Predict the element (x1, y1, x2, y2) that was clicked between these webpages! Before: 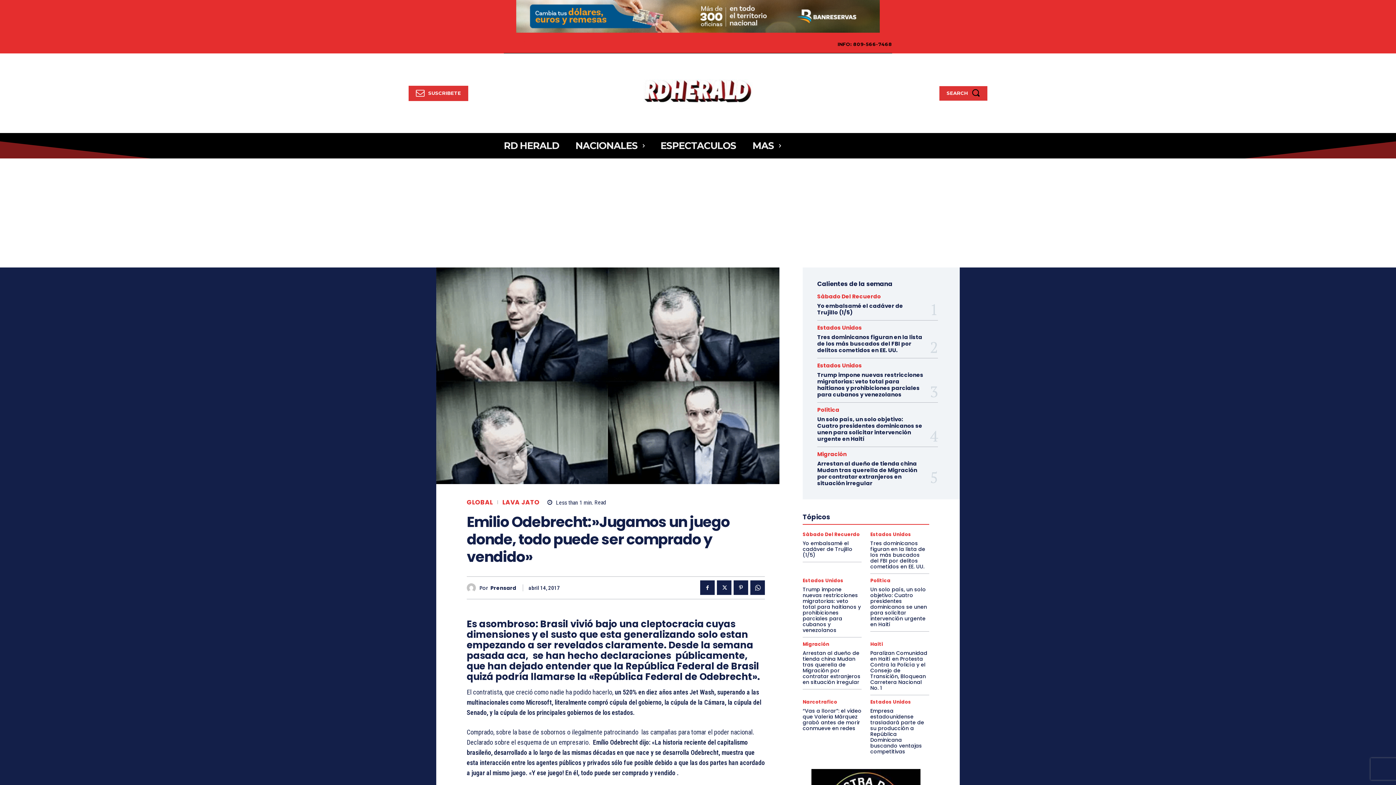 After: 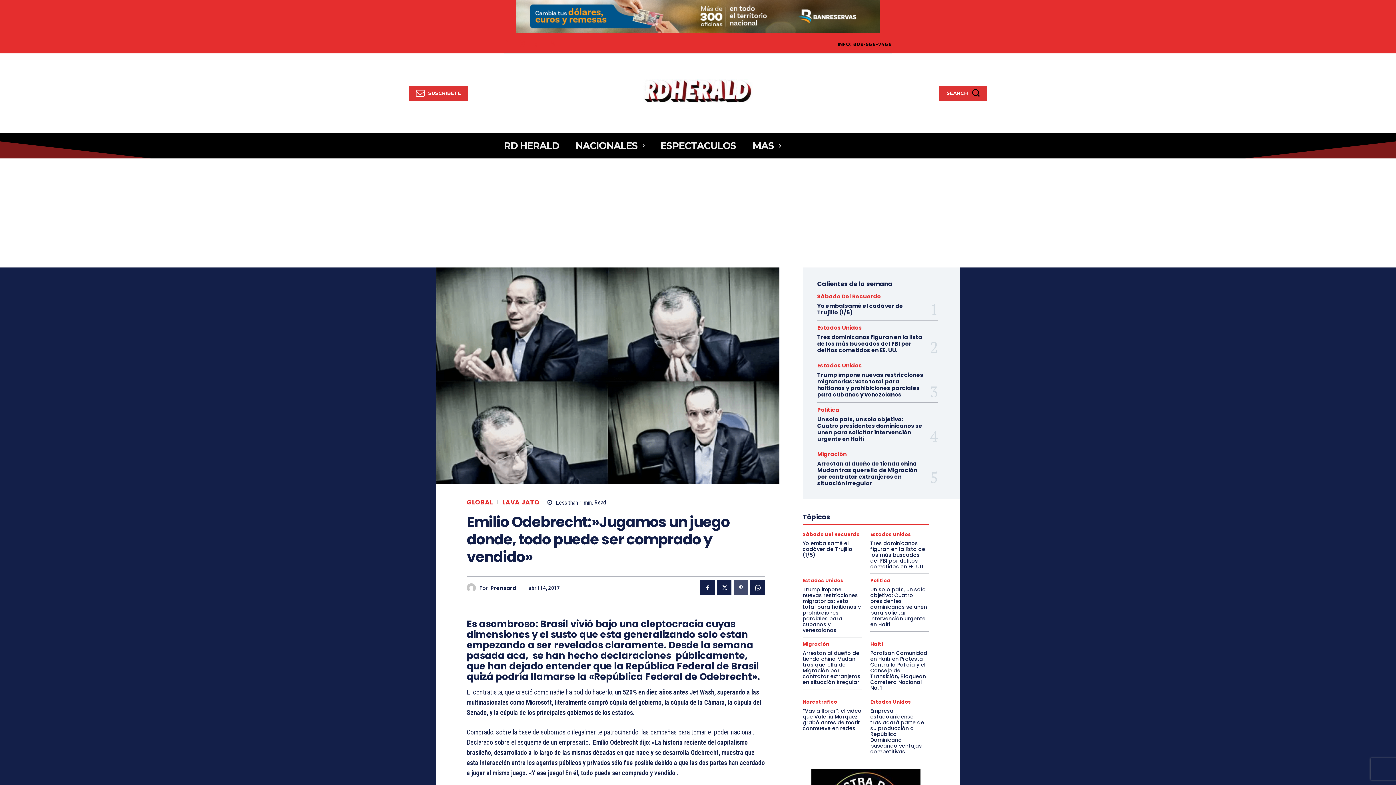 Action: bbox: (733, 580, 748, 595)